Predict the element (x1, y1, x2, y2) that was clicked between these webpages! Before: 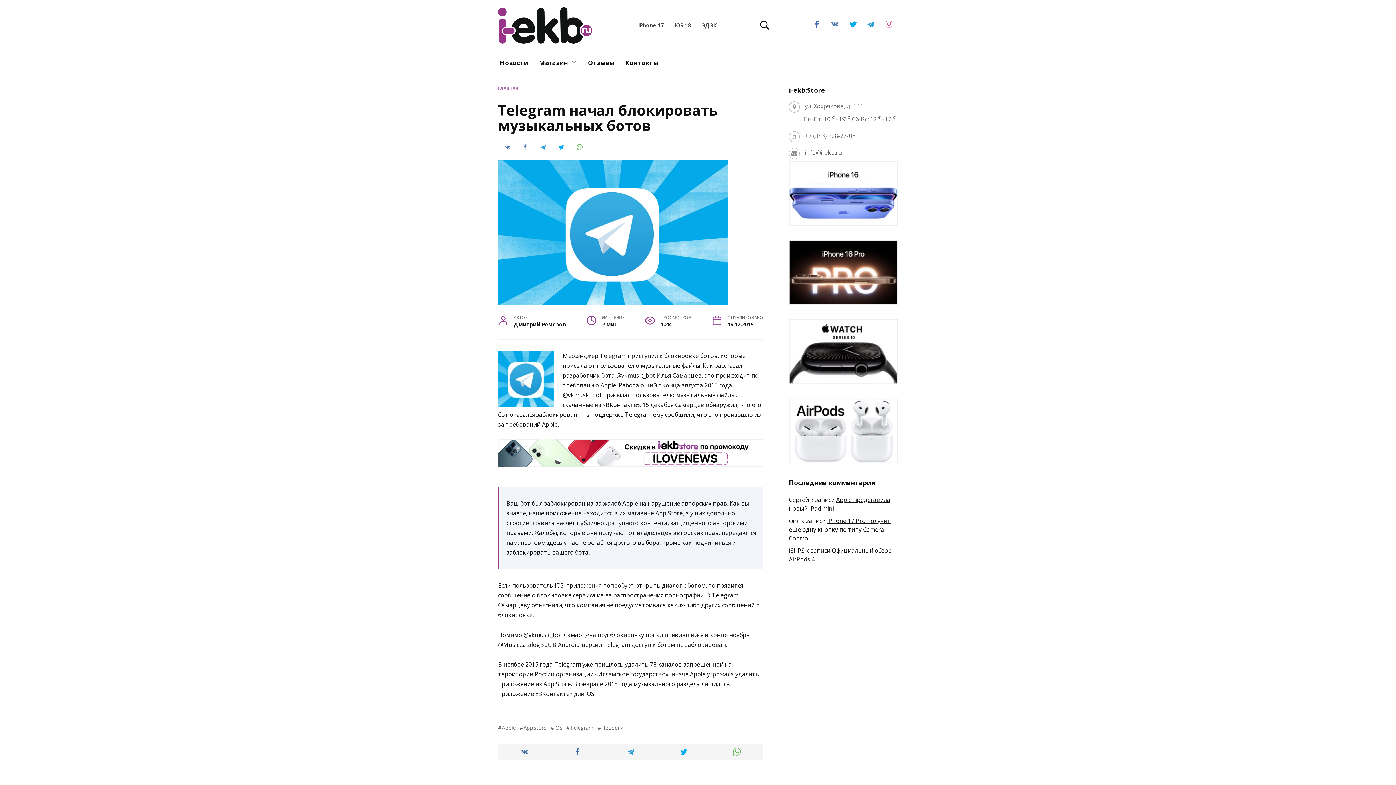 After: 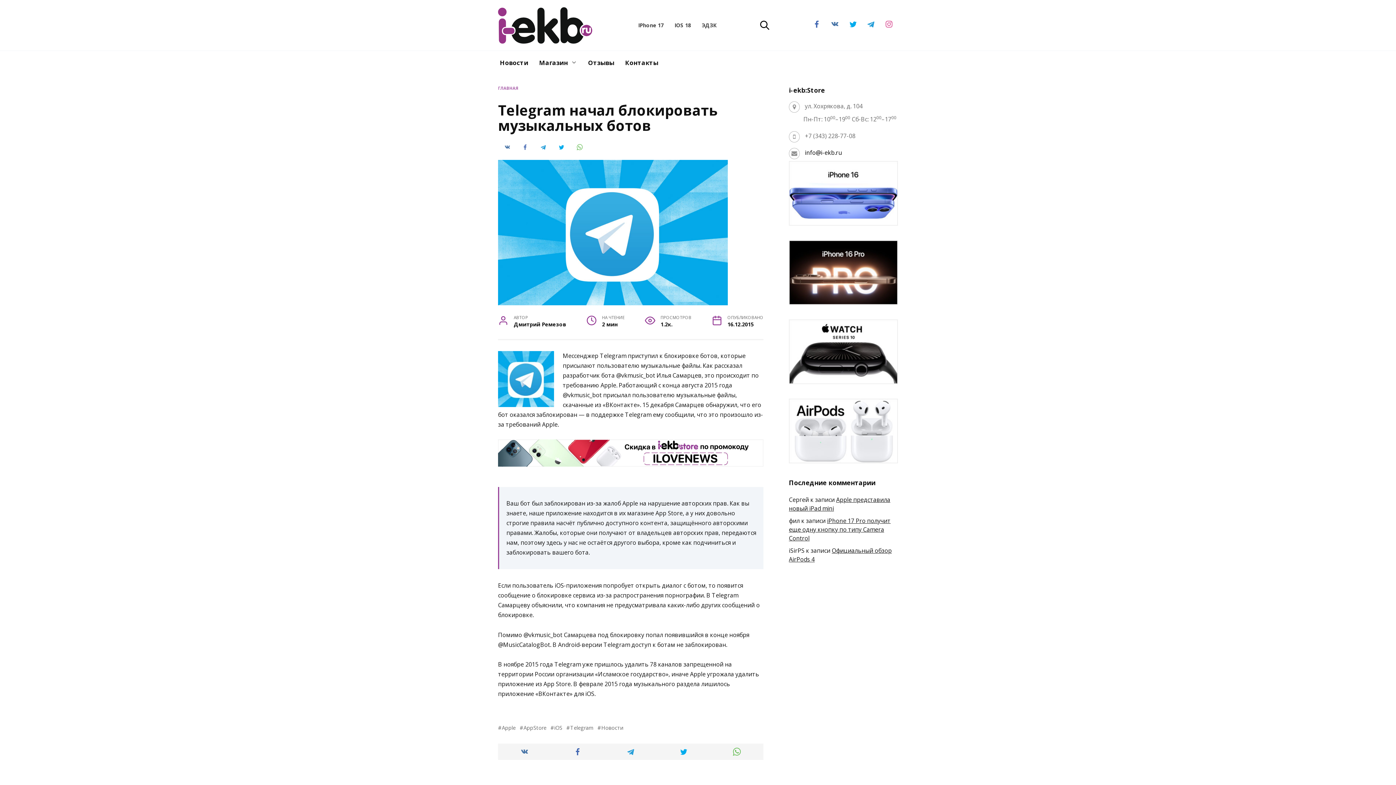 Action: label: info@i-ekb.ru bbox: (805, 148, 842, 156)